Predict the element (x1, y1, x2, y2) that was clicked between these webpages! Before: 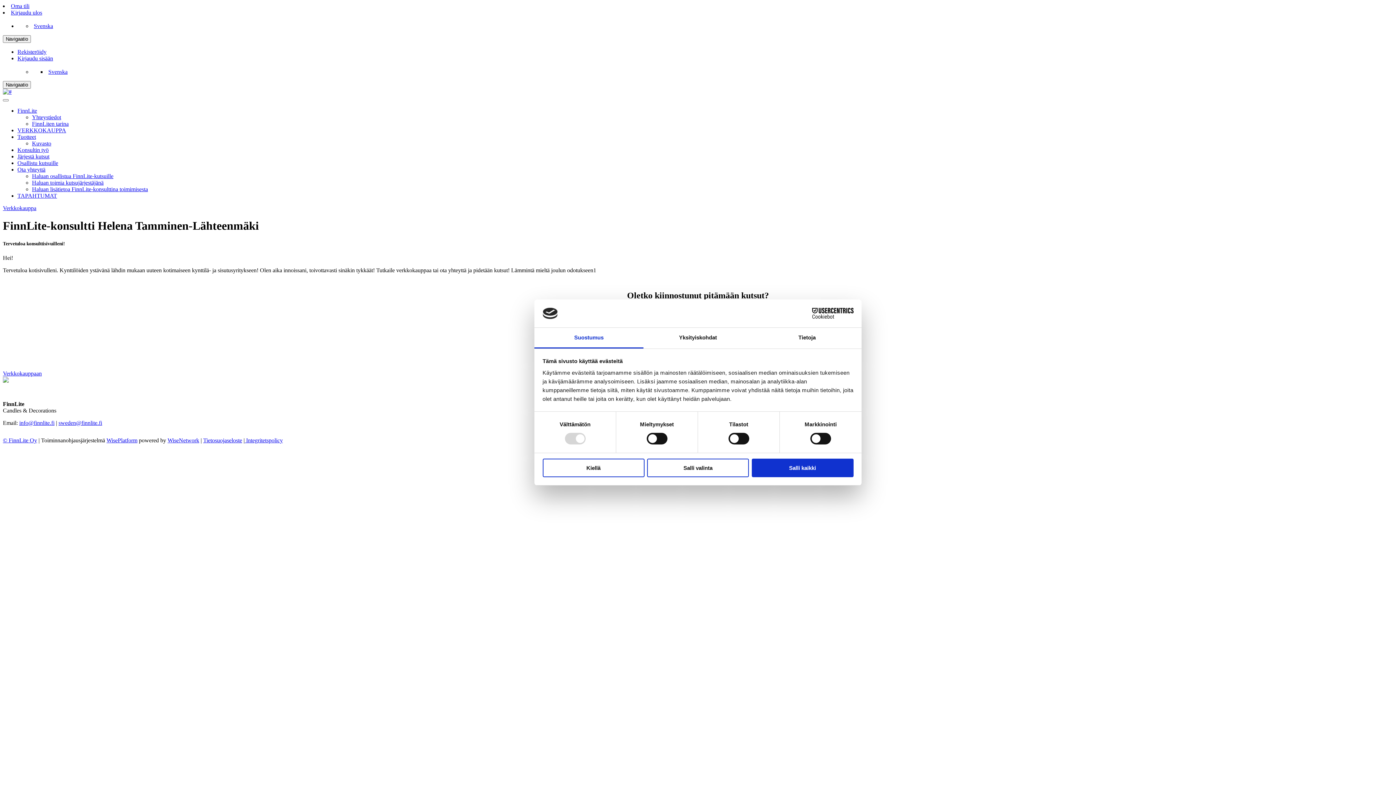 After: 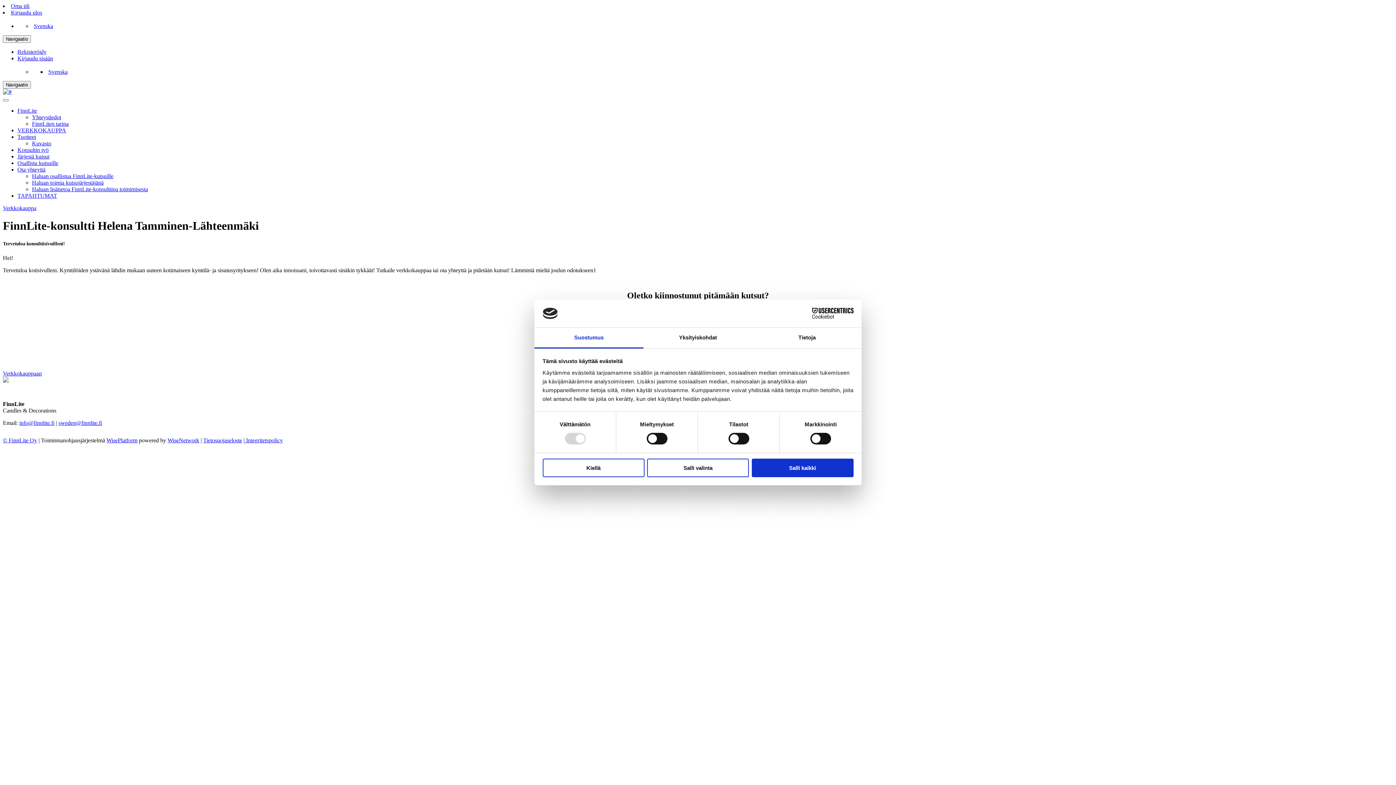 Action: bbox: (2, 437, 37, 443) label: © FinnLite Oy